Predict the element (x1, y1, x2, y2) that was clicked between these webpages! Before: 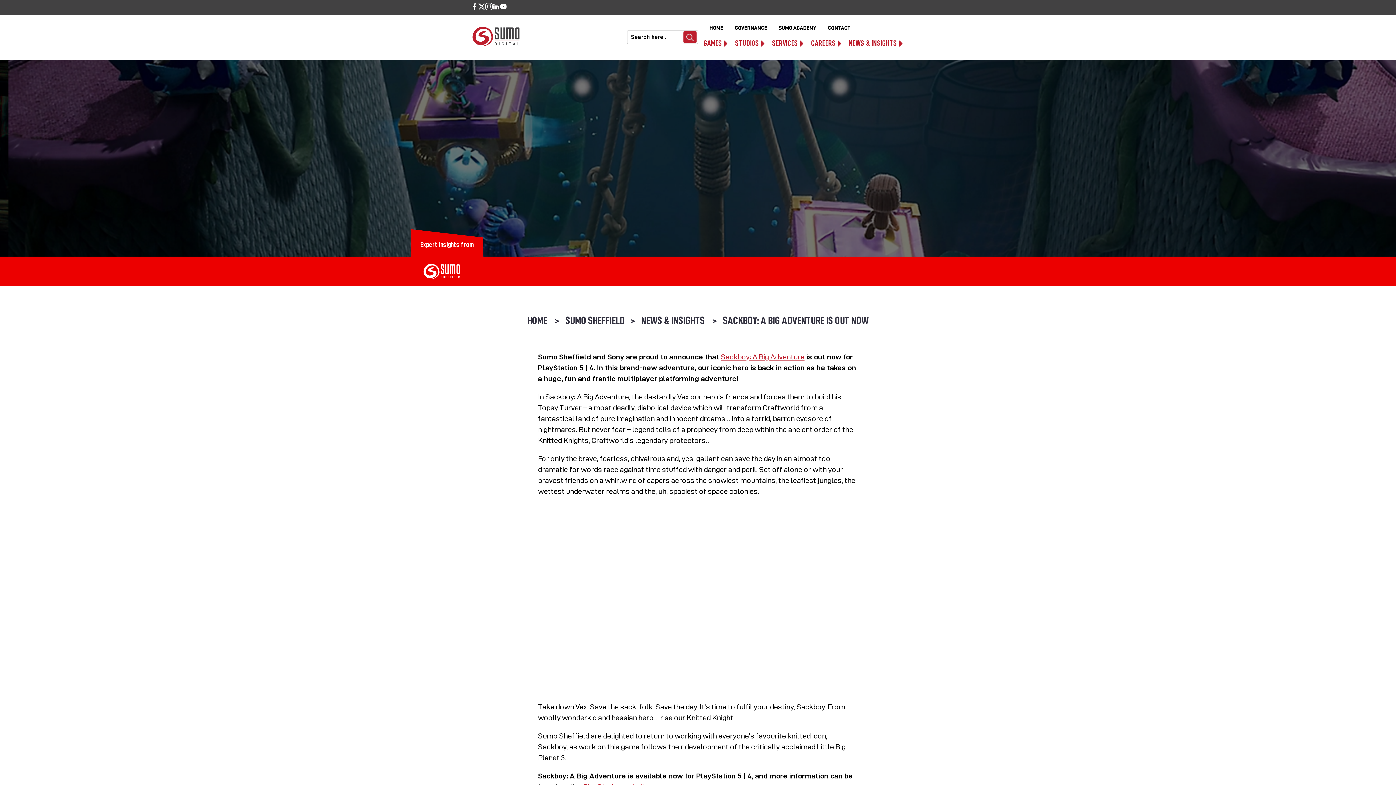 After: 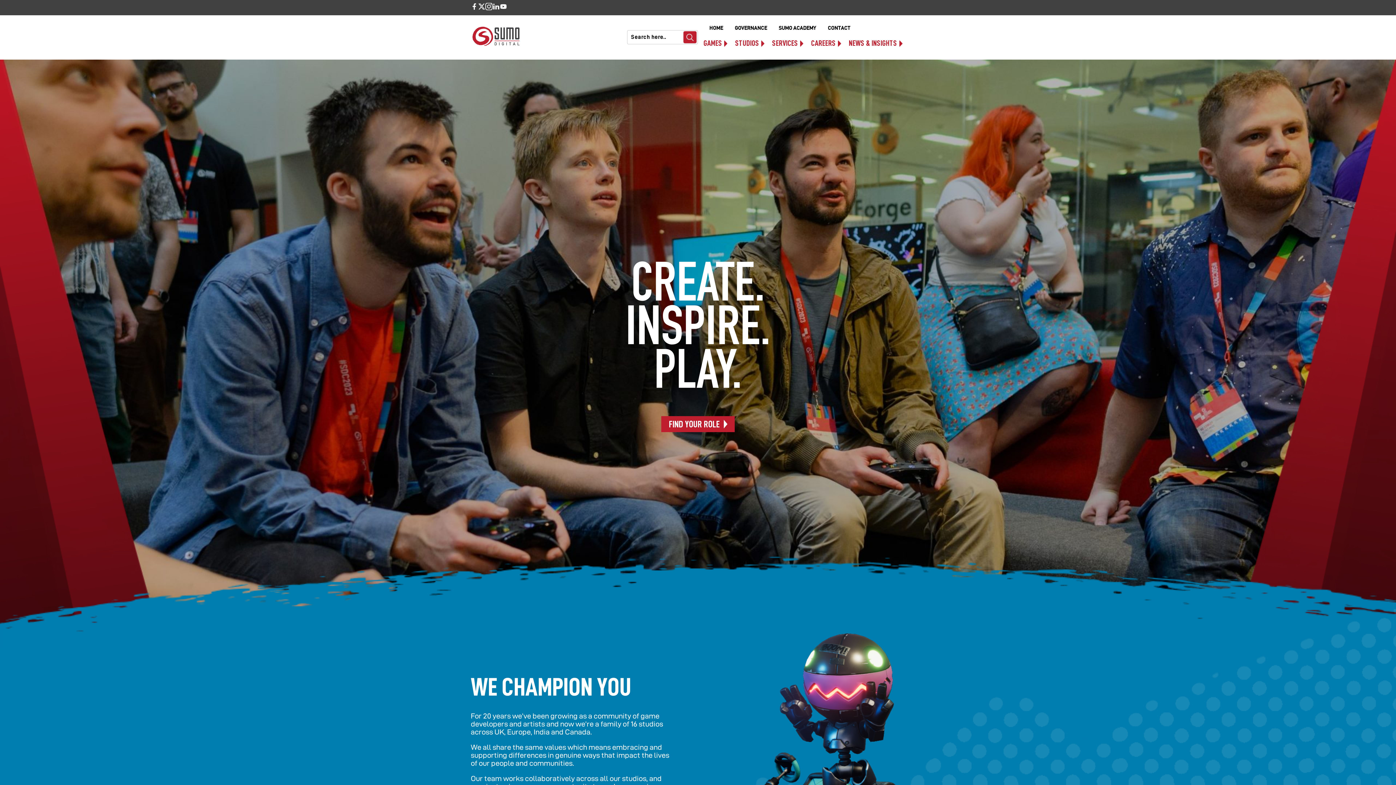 Action: bbox: (811, 39, 835, 50) label: CAREERS